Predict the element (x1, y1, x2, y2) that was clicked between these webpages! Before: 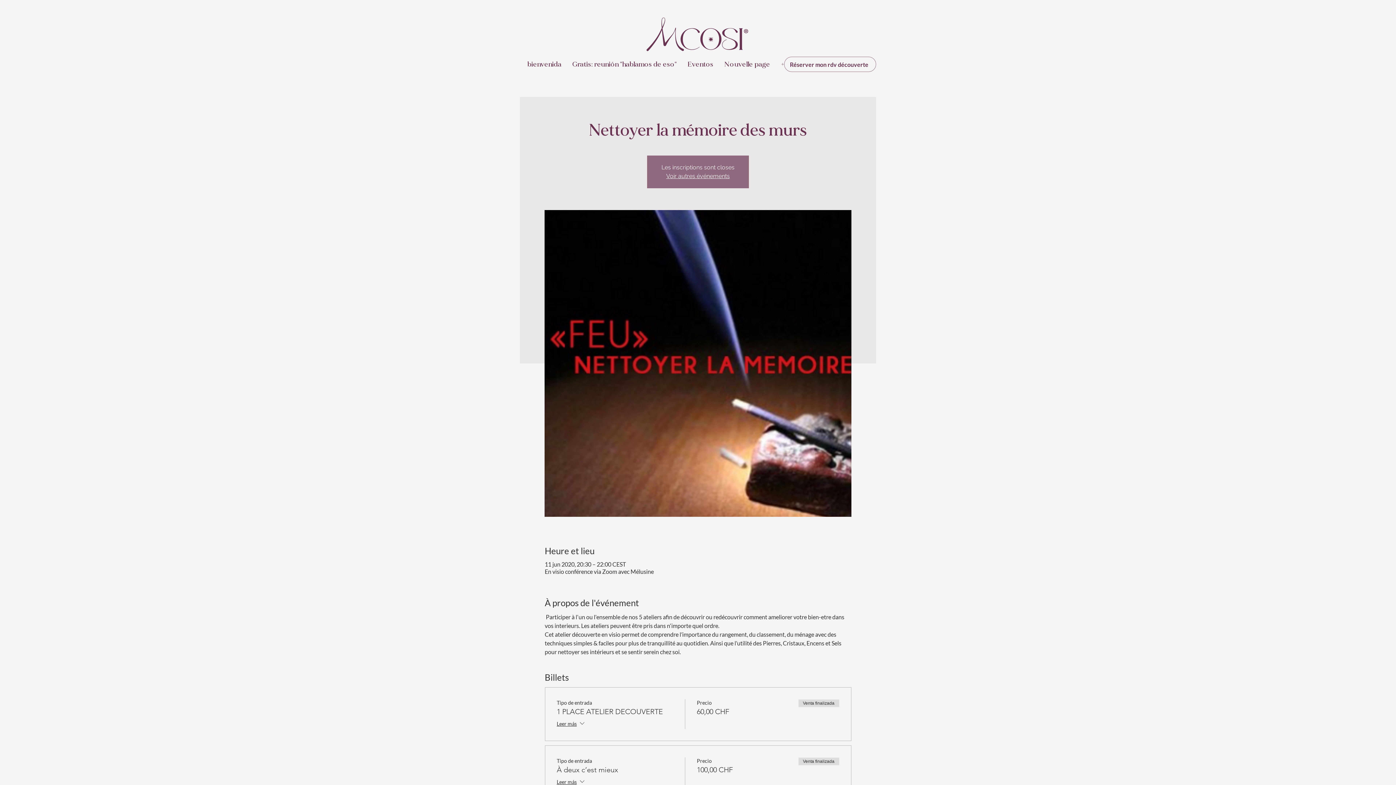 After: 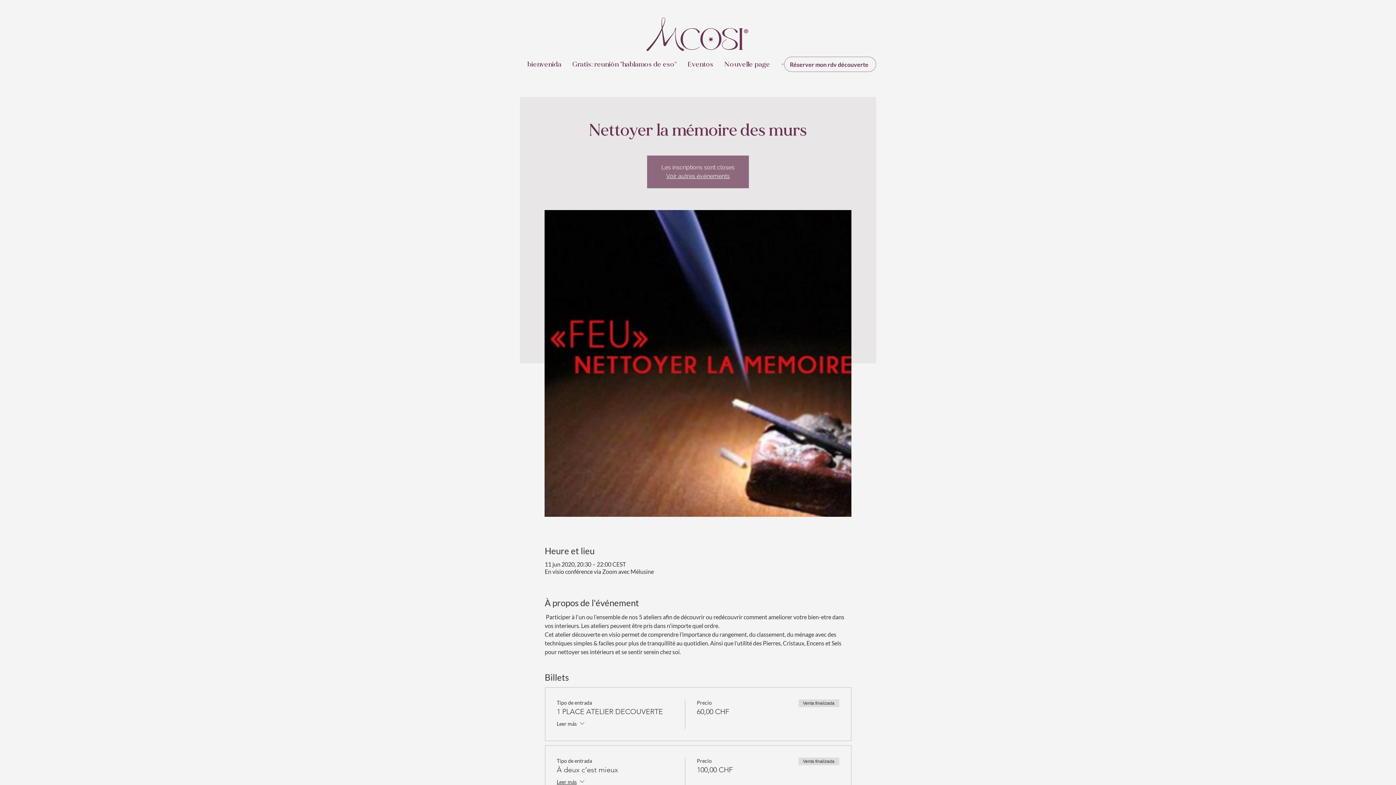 Action: label: Leer más bbox: (556, 720, 586, 729)